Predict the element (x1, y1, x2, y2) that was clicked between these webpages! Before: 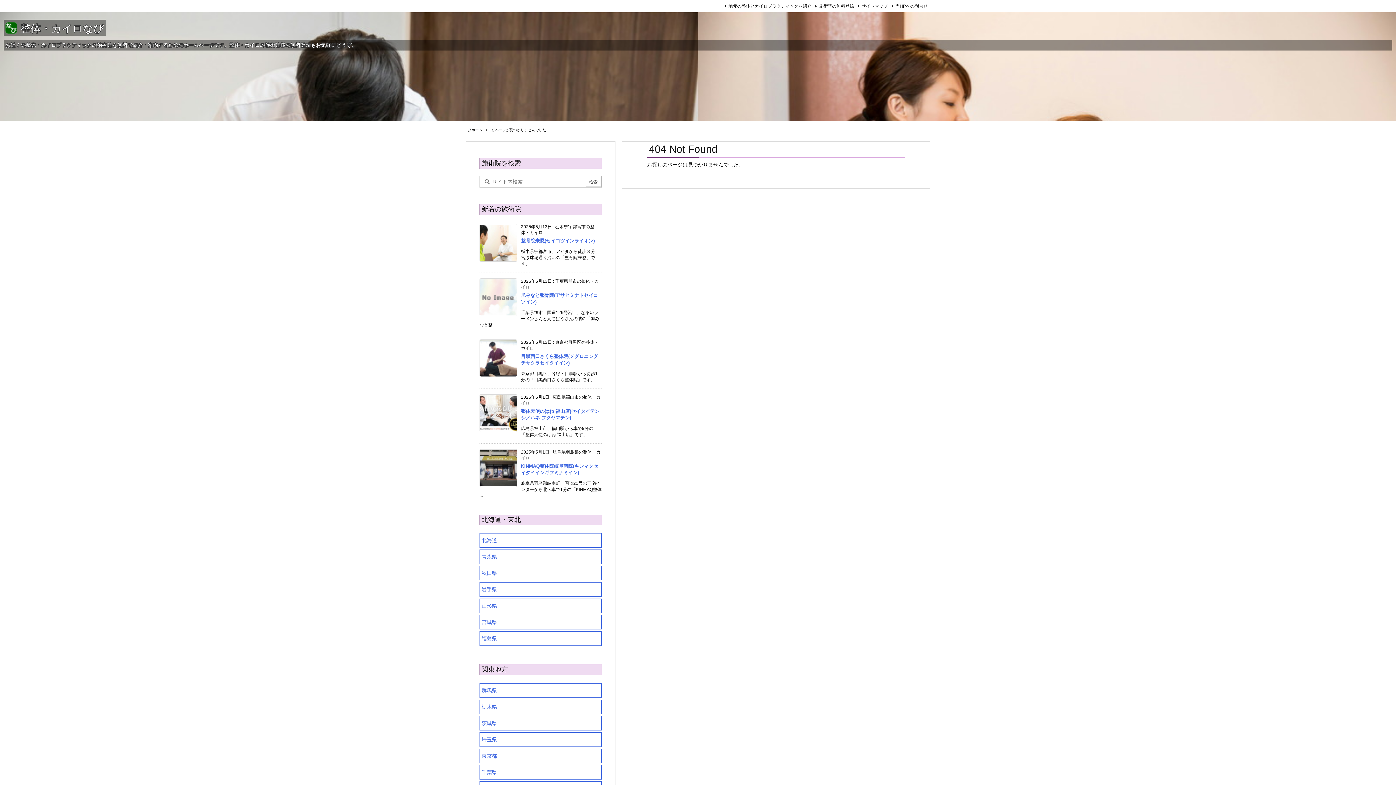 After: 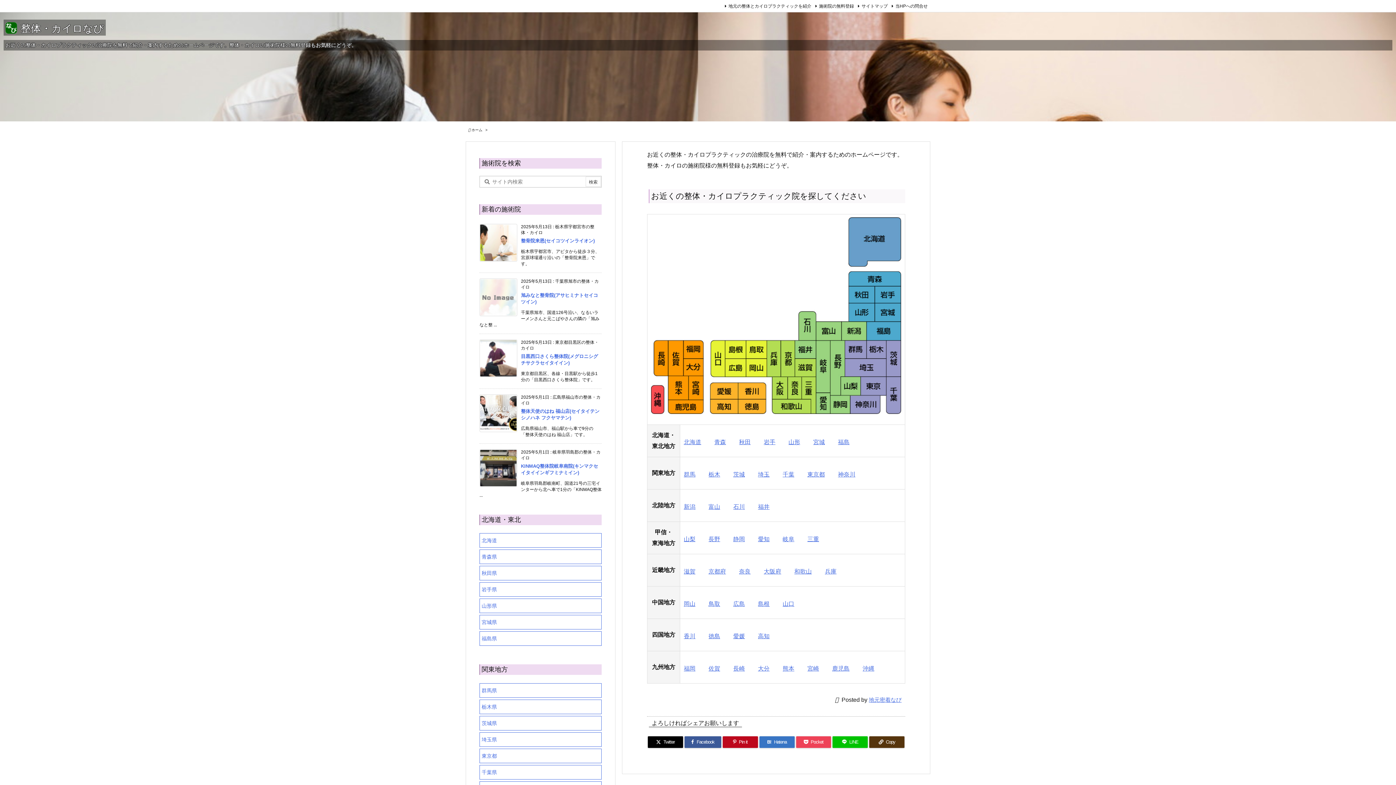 Action: bbox: (5, 22, 104, 34) label: 整体・カイロなび